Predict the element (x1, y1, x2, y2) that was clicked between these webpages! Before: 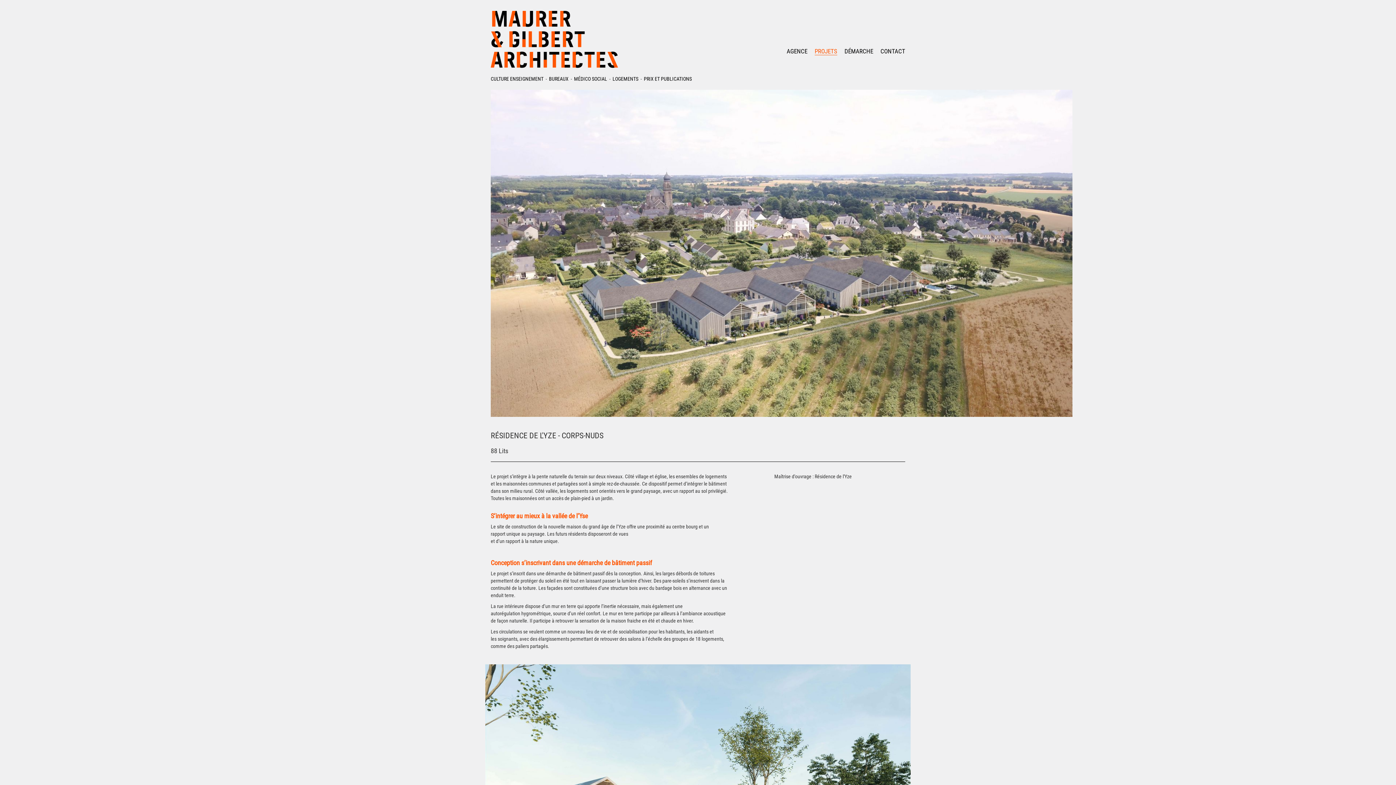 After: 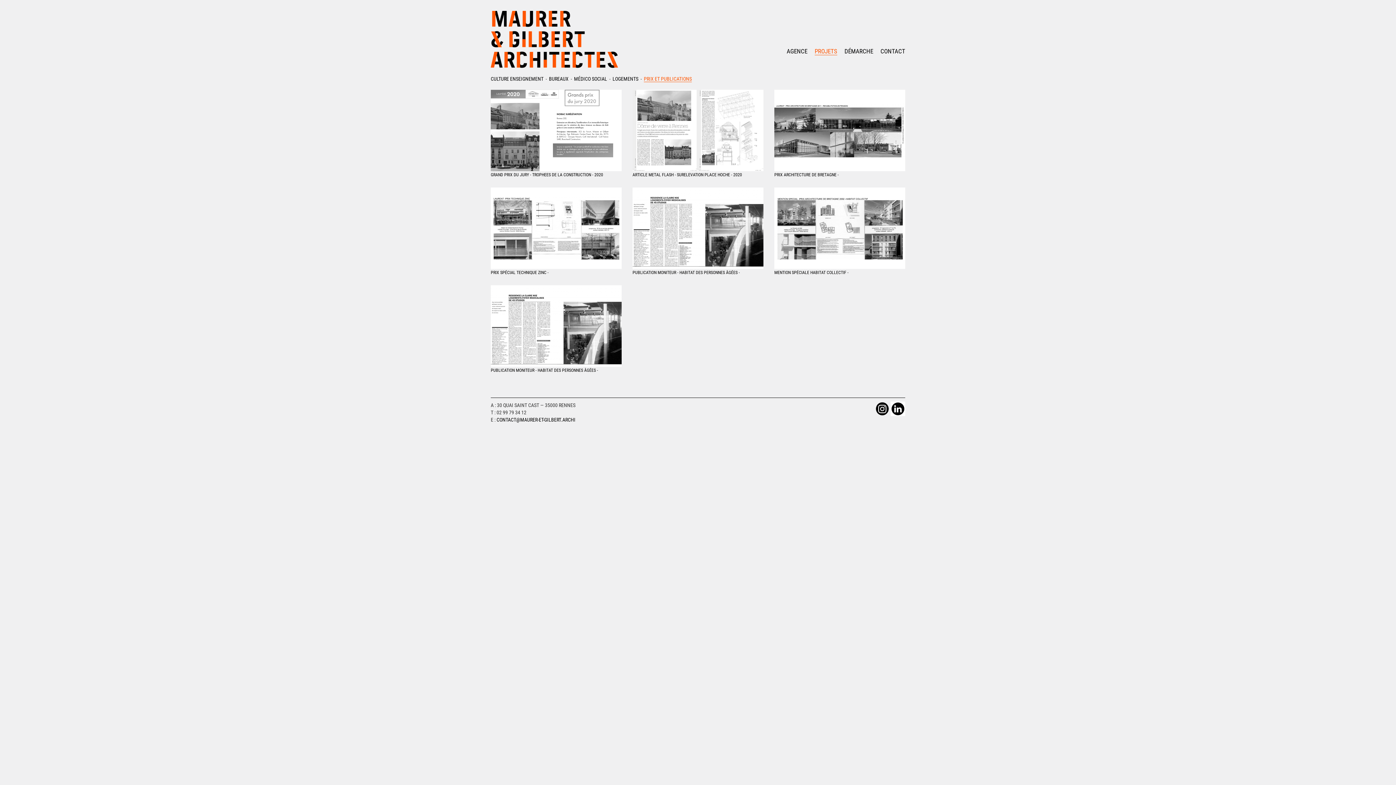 Action: bbox: (644, 75, 692, 81) label: PRIX ET PUBLICATIONS